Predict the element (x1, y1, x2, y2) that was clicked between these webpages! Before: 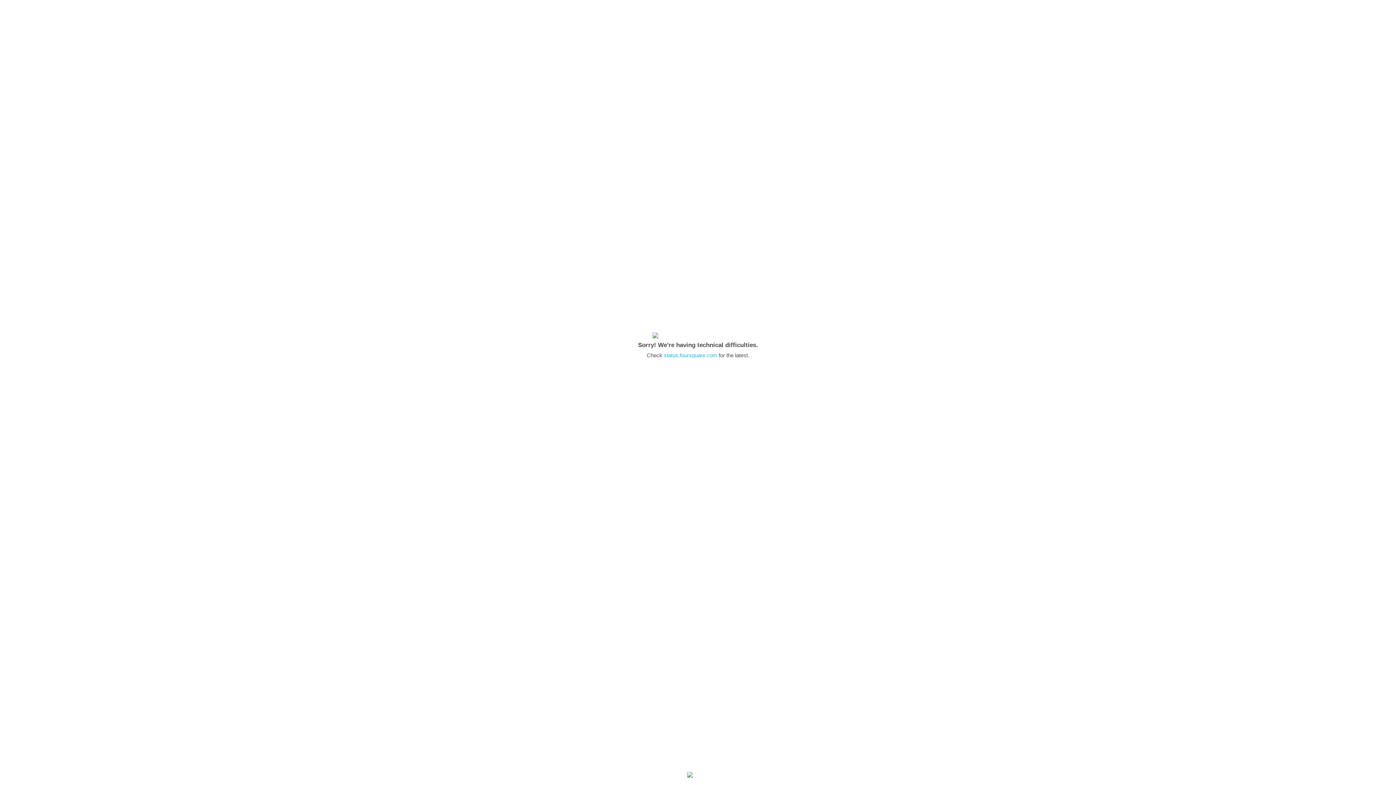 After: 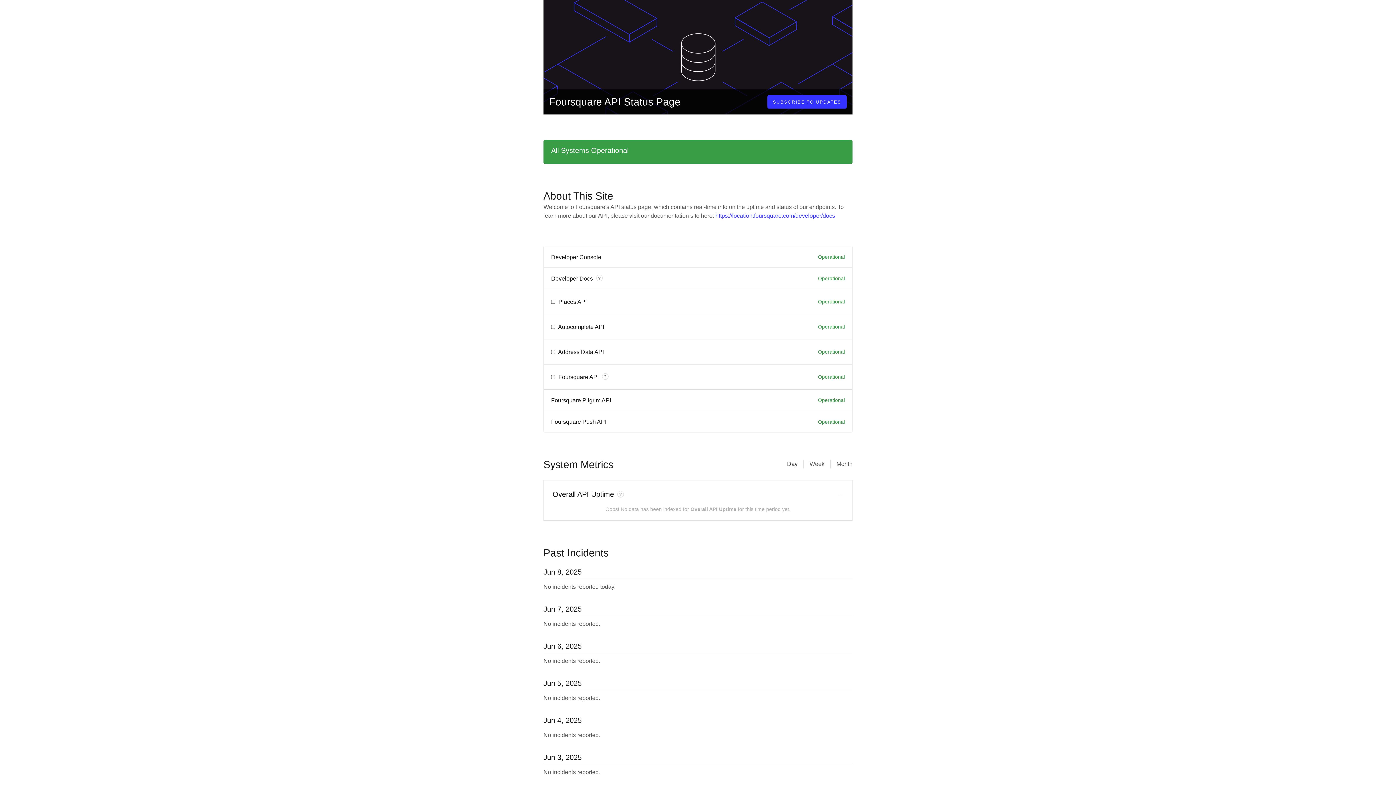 Action: bbox: (664, 352, 717, 358) label: status.foursquare.com